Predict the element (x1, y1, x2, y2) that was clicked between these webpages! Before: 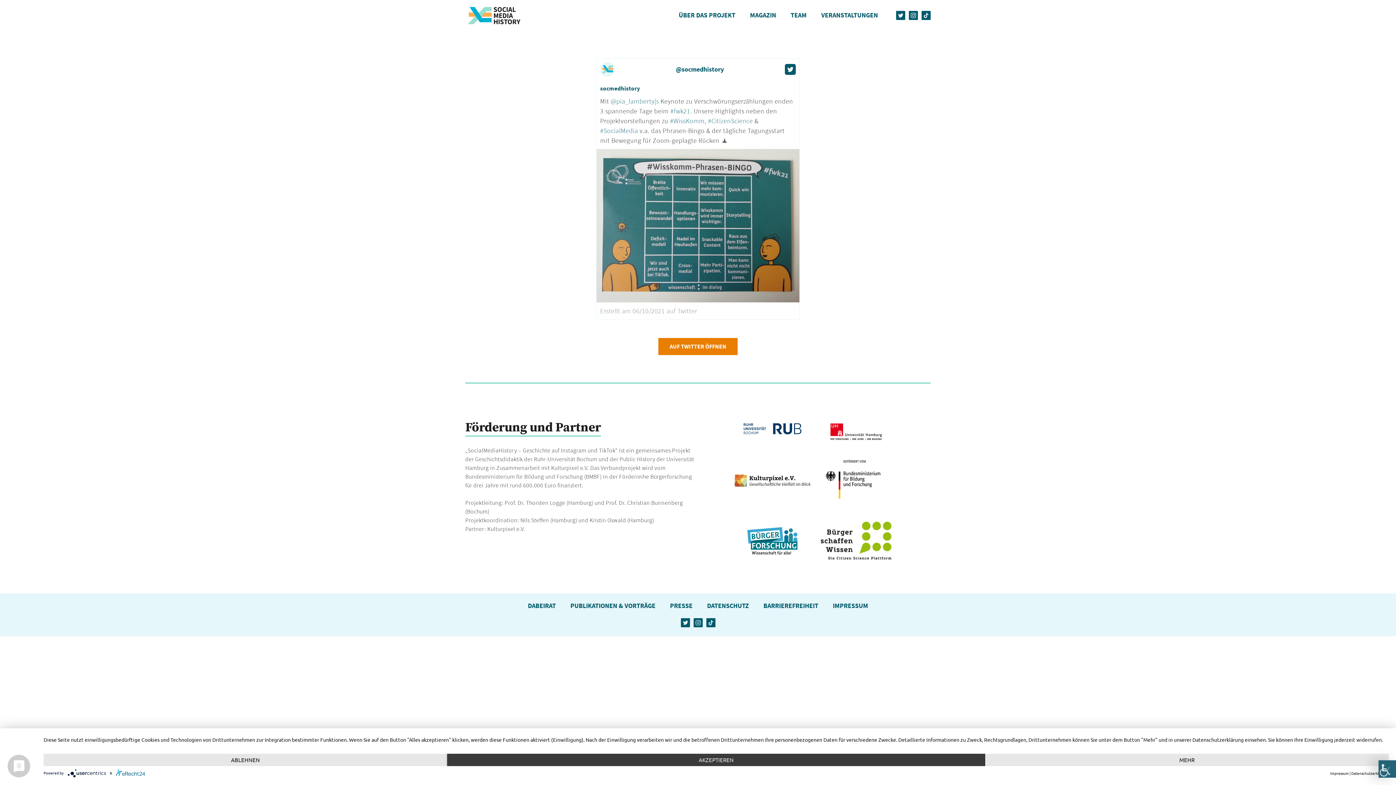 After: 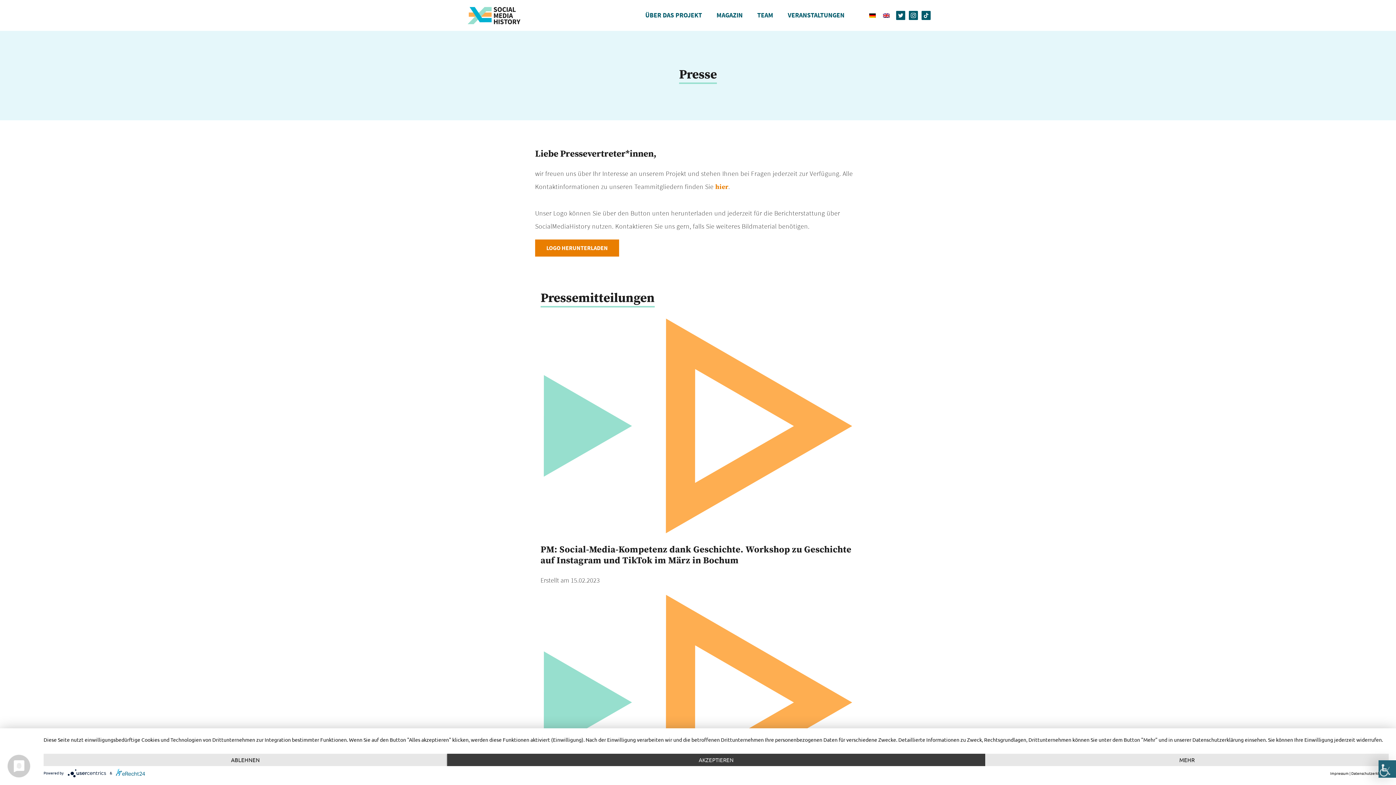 Action: label: PRESSE bbox: (662, 593, 700, 618)